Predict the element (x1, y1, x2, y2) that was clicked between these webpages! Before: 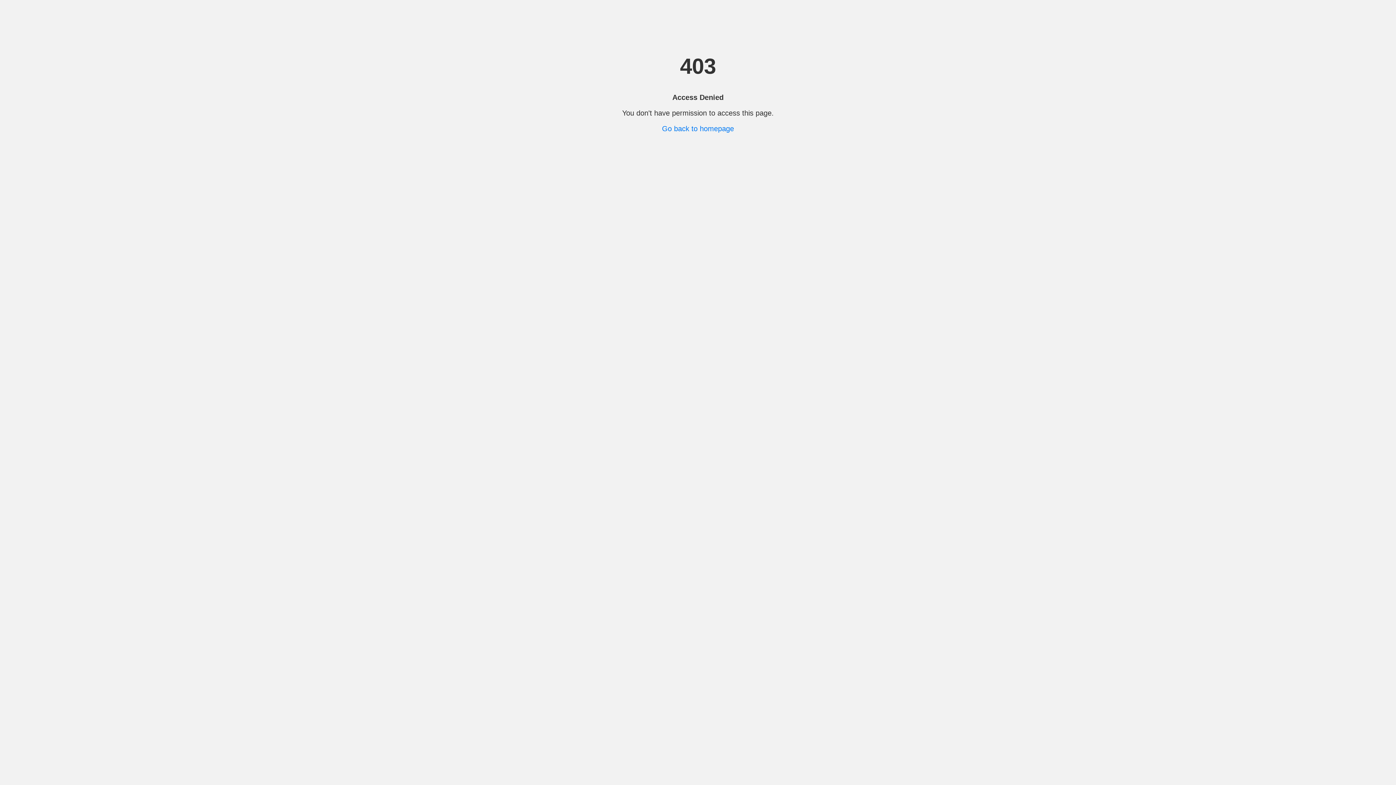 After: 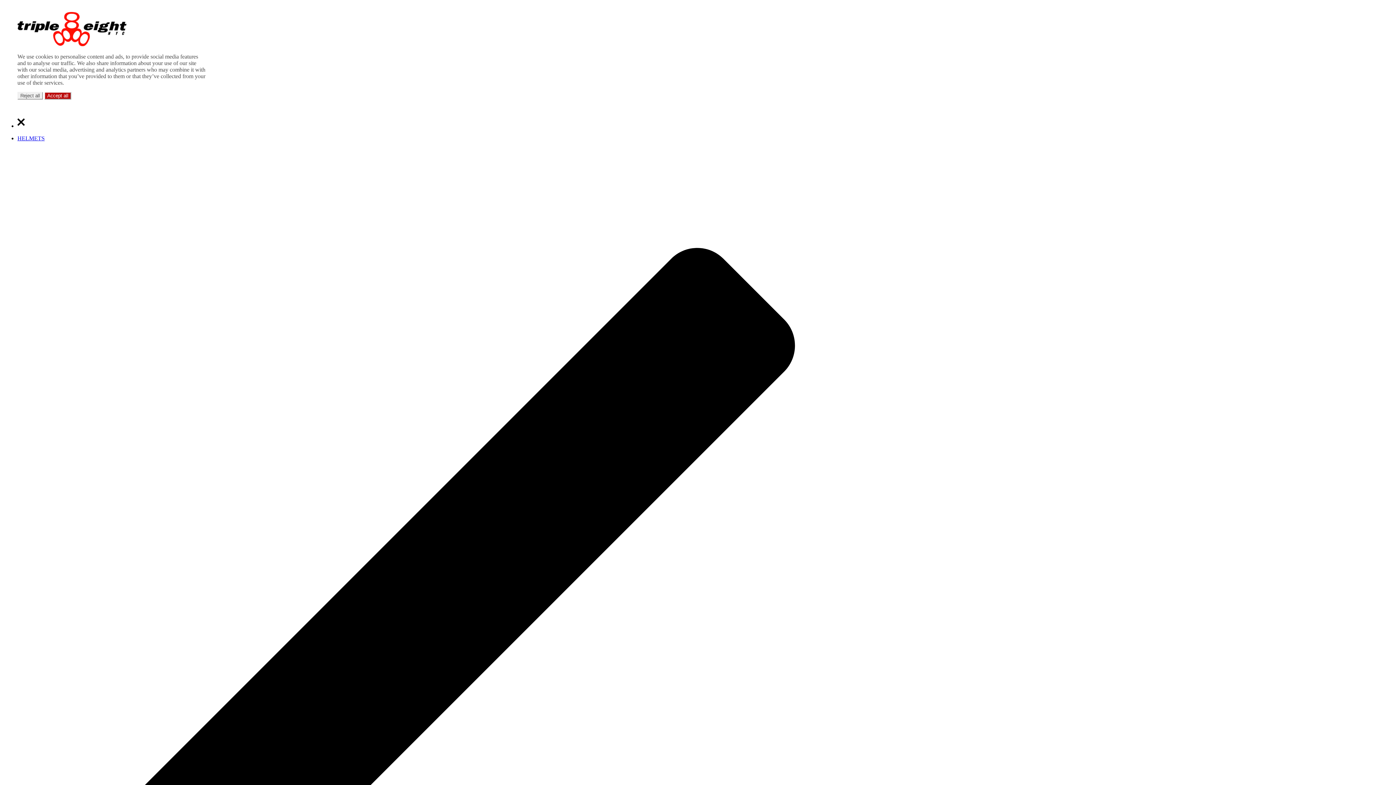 Action: label: Go back to homepage bbox: (662, 124, 734, 132)